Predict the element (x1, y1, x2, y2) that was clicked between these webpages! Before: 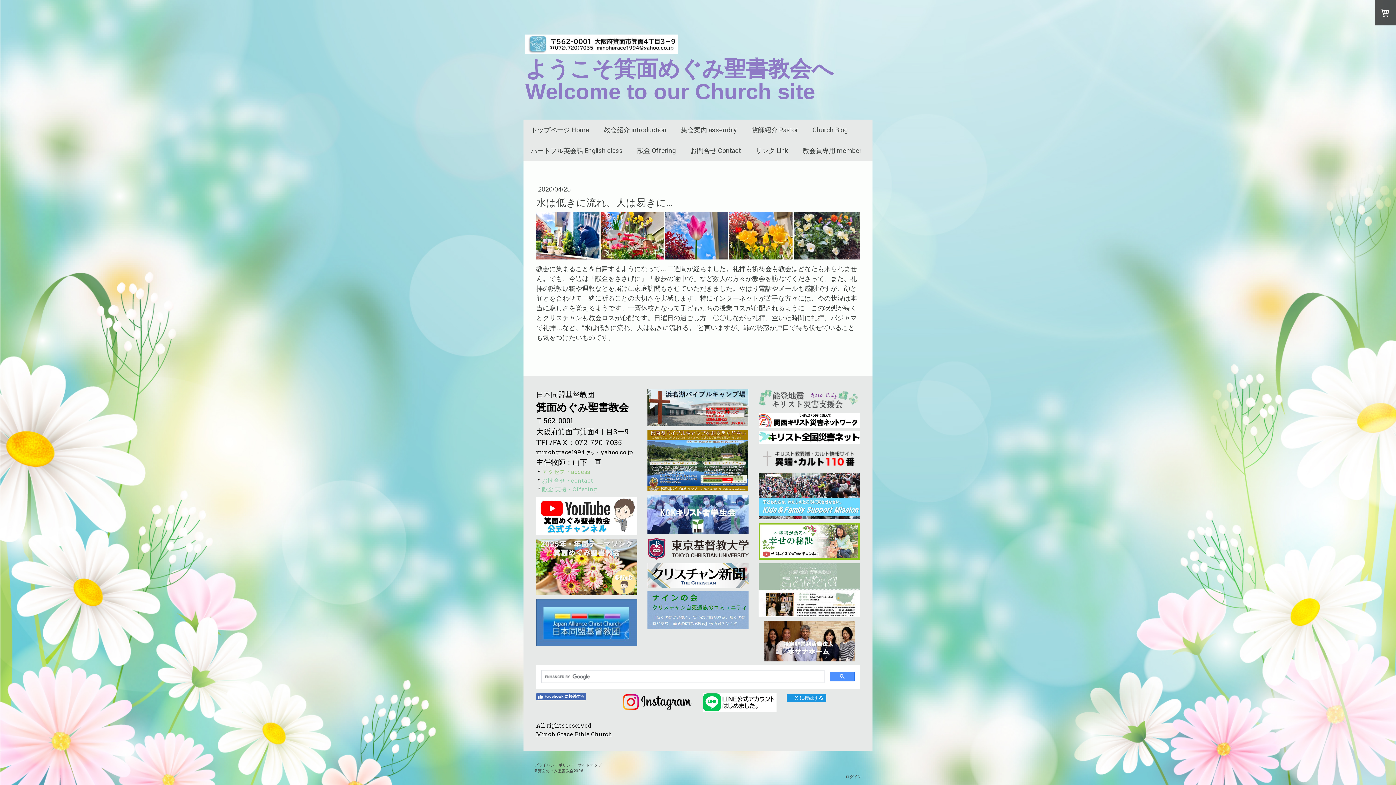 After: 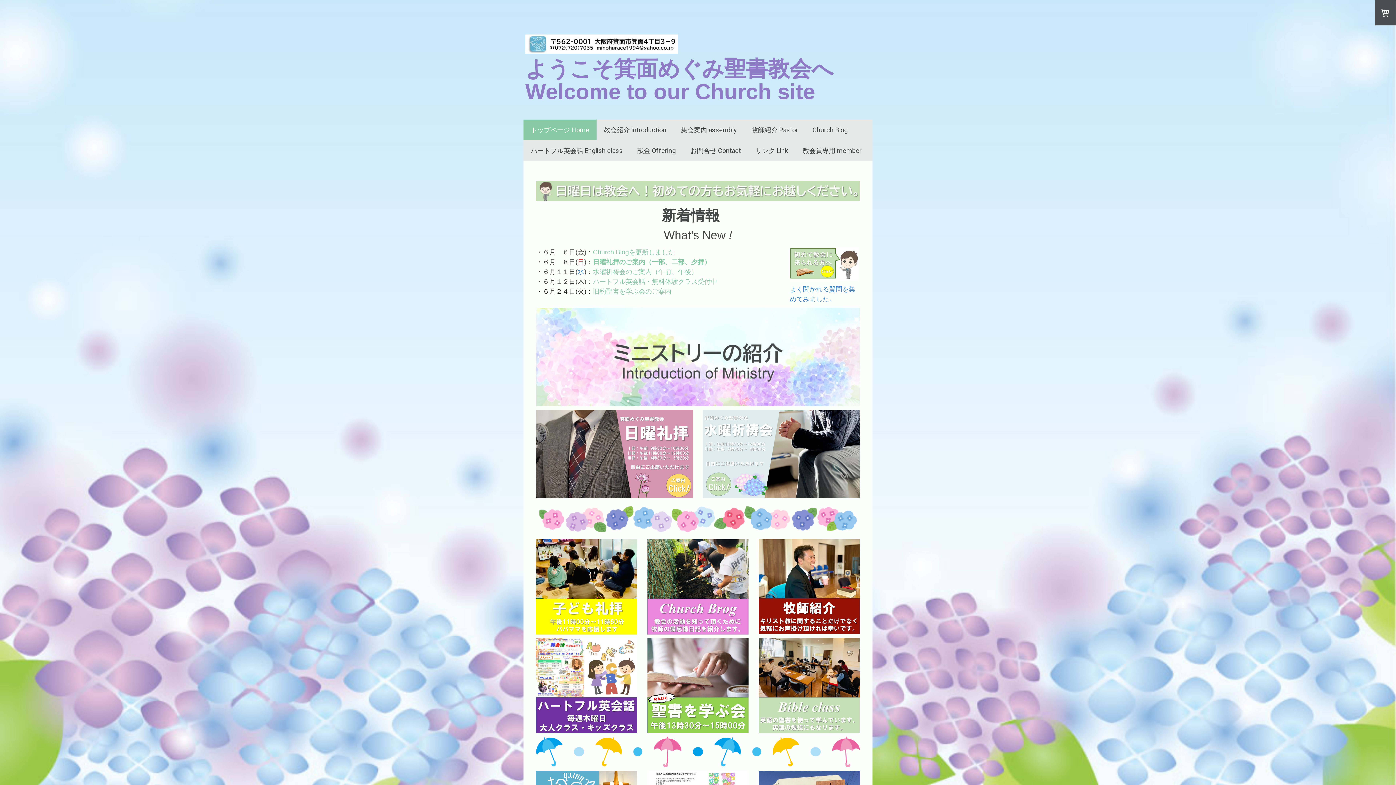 Action: bbox: (525, 34, 678, 43)